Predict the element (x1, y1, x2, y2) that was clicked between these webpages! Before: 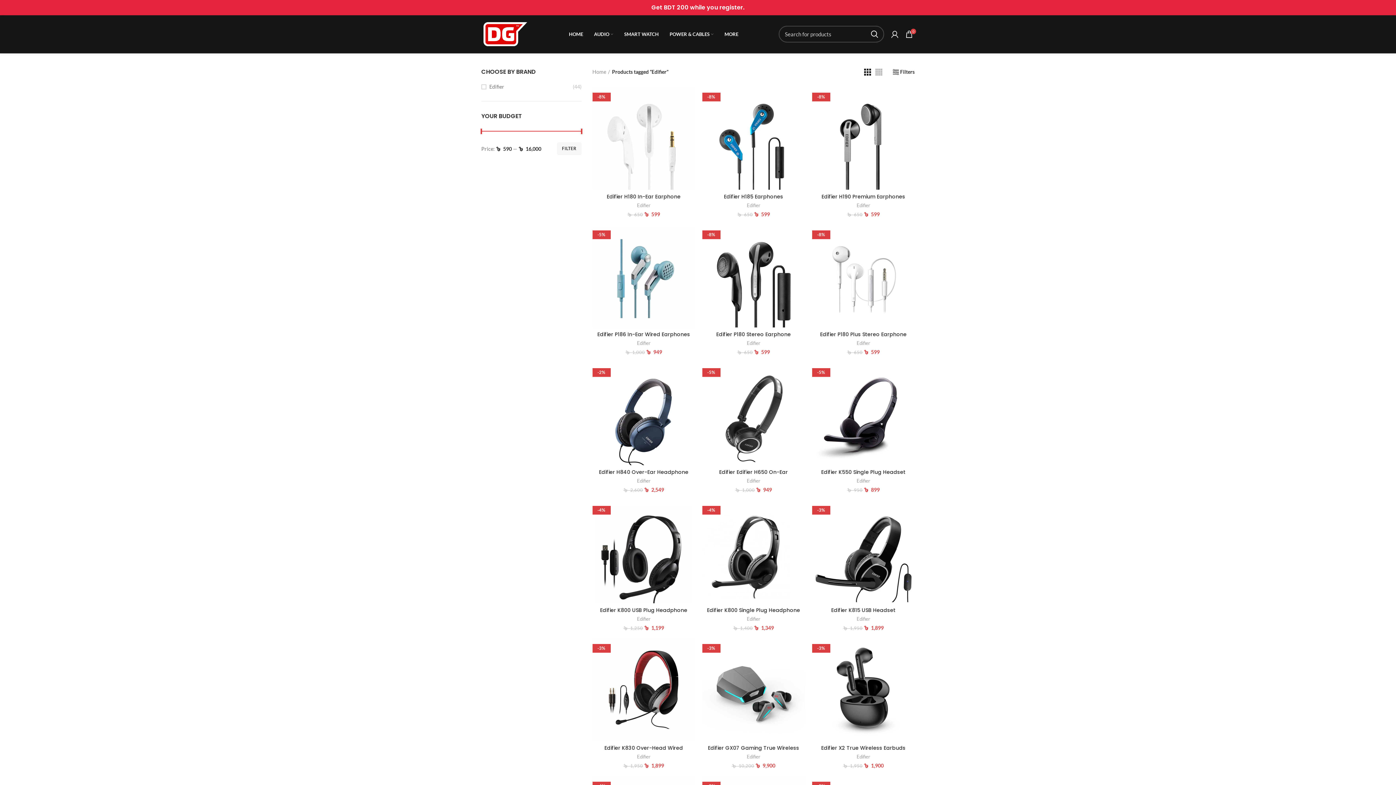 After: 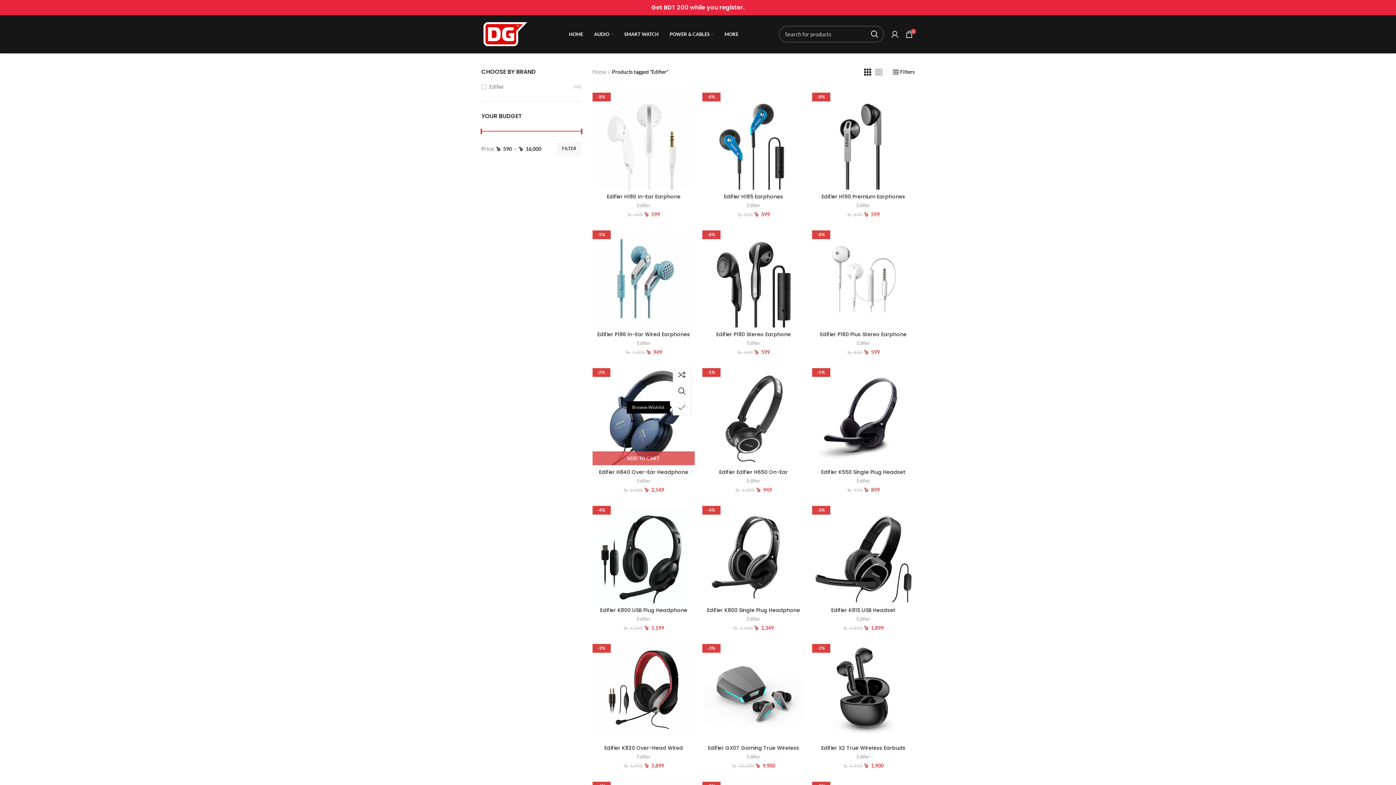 Action: bbox: (680, 399, 698, 415) label: Add to wishlist